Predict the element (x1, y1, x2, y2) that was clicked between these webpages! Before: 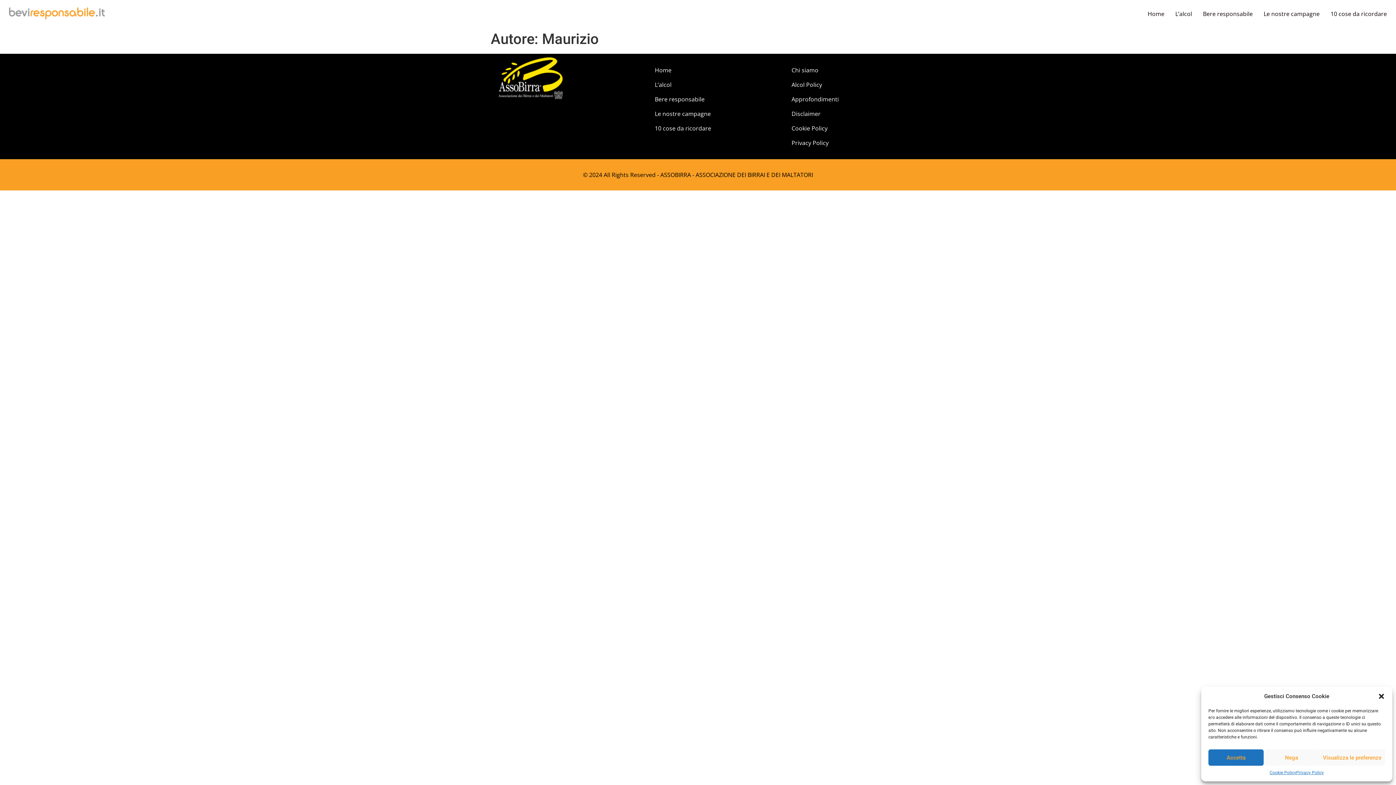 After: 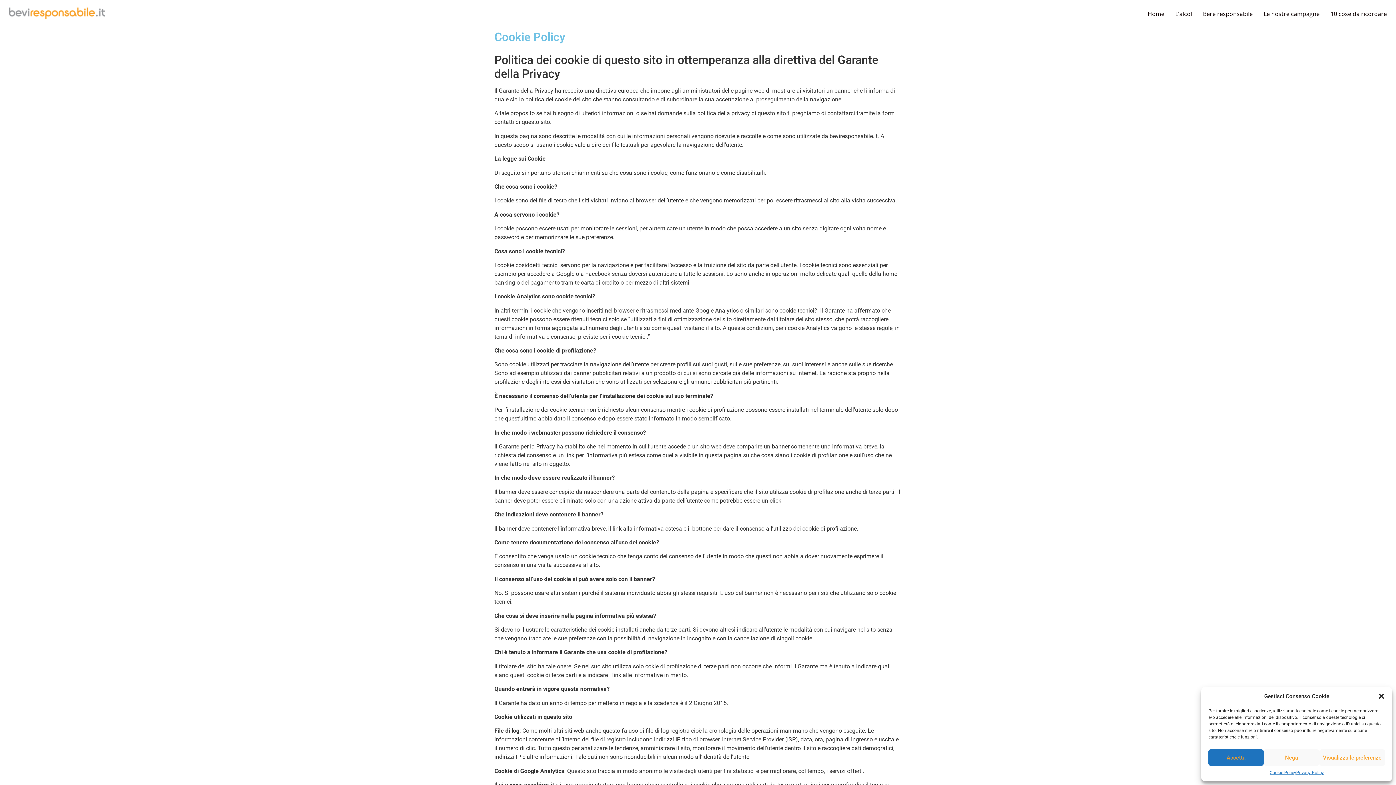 Action: bbox: (784, 121, 884, 135) label: Cookie Policy